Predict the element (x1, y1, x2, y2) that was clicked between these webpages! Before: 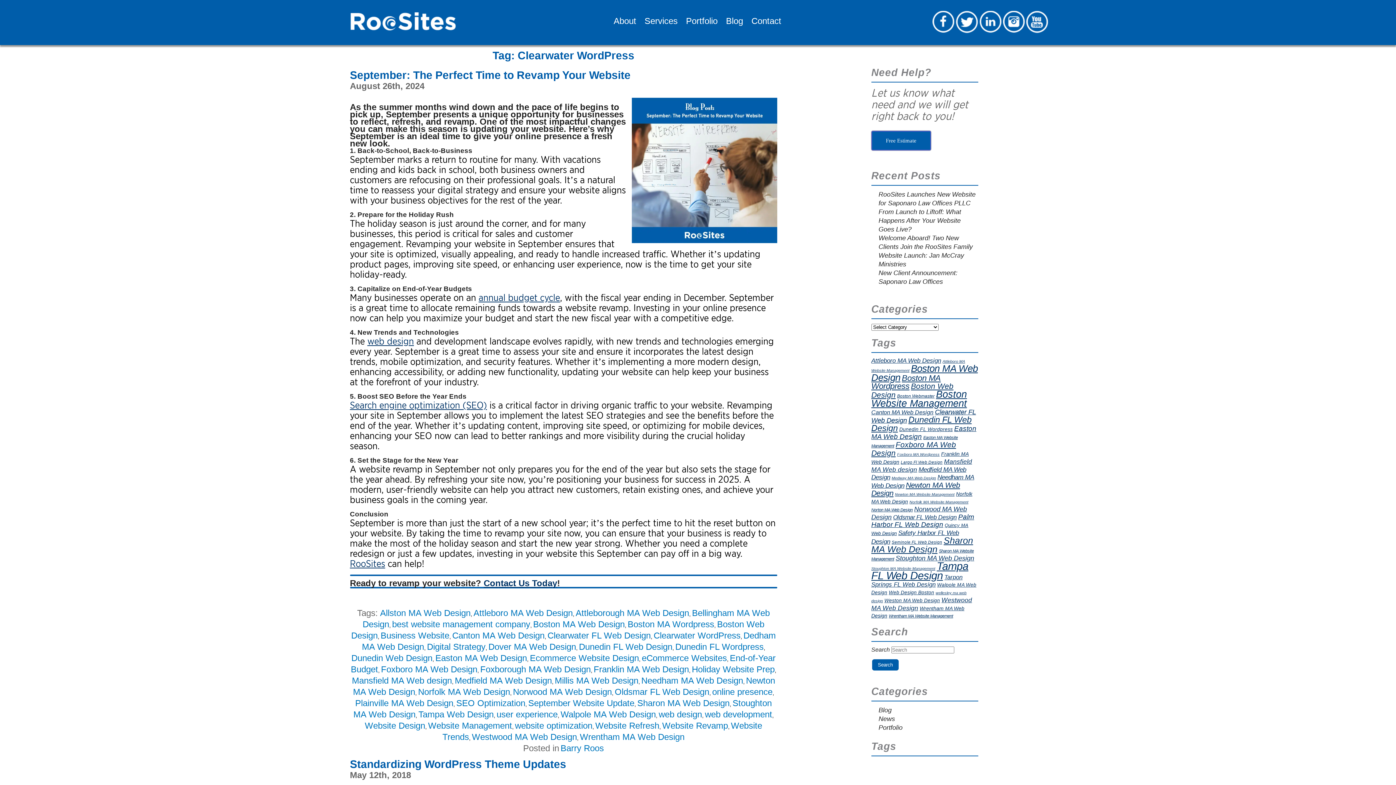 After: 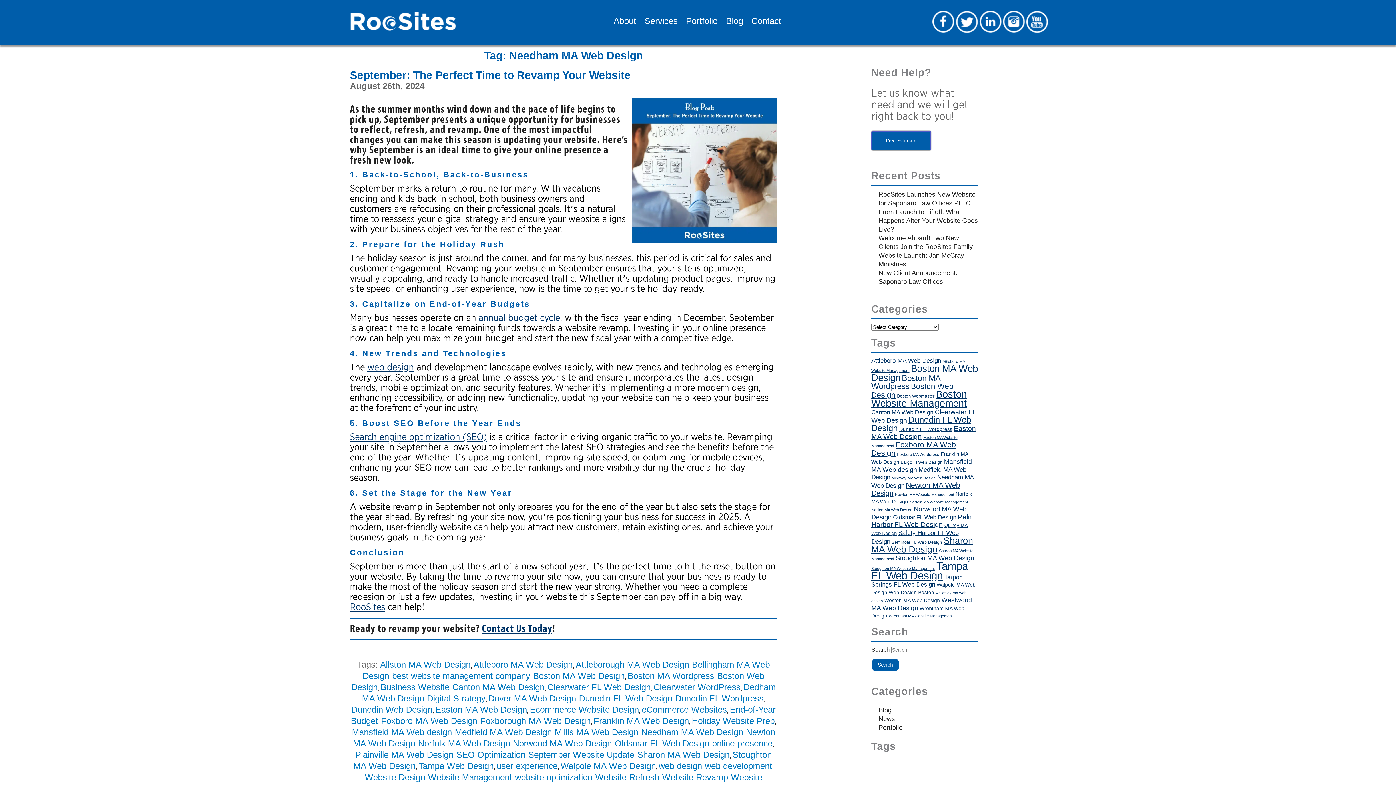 Action: label: Needham MA Web Design bbox: (641, 676, 743, 685)